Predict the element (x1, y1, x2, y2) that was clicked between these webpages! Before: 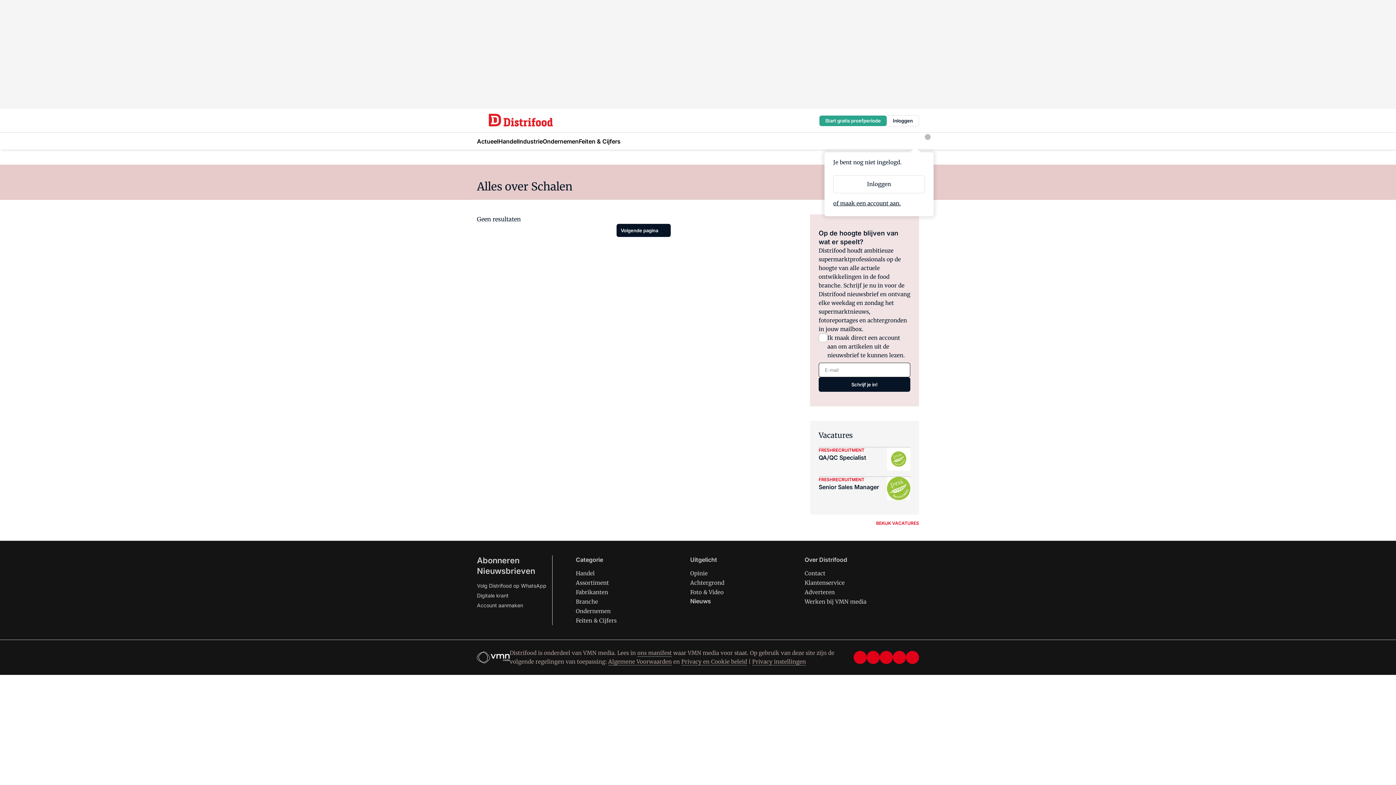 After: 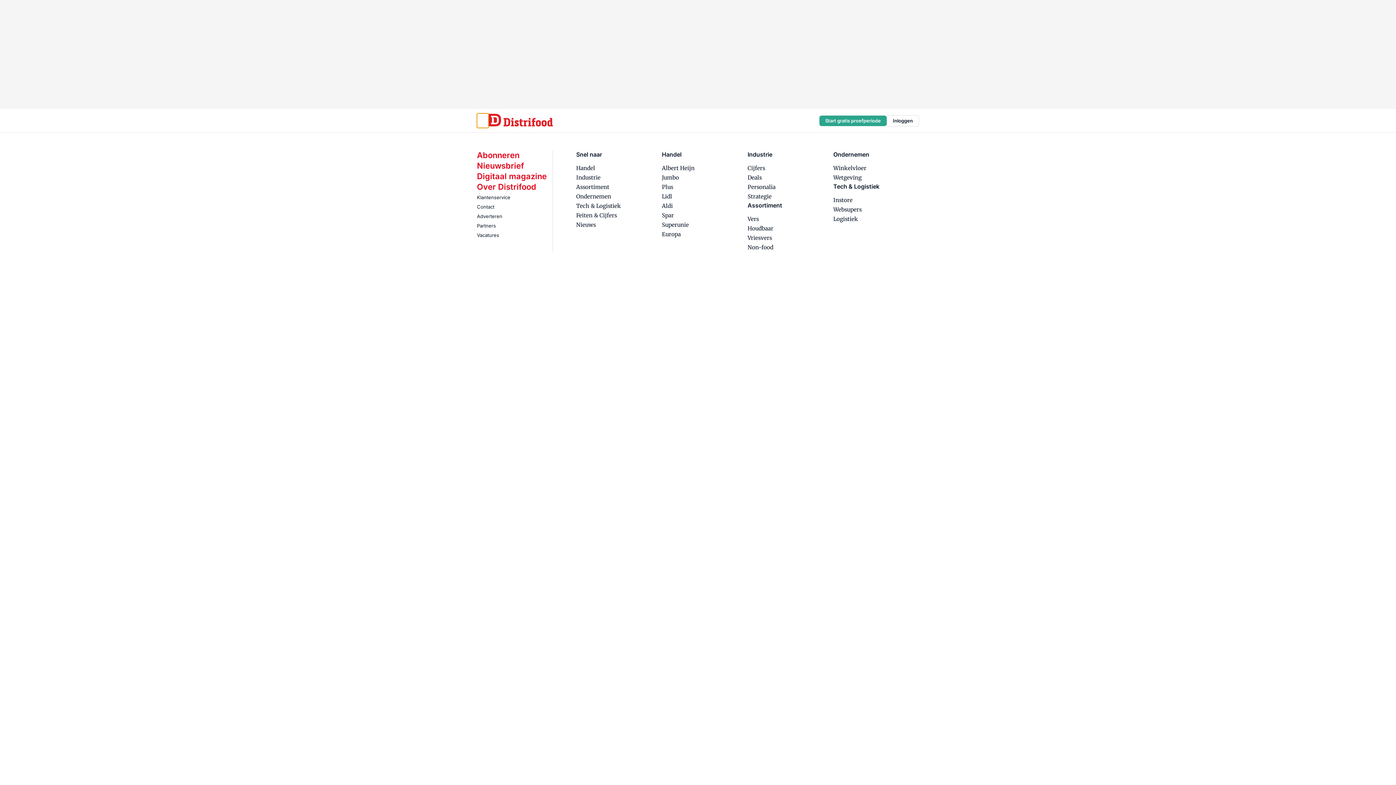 Action: label: Menu bbox: (477, 113, 488, 128)